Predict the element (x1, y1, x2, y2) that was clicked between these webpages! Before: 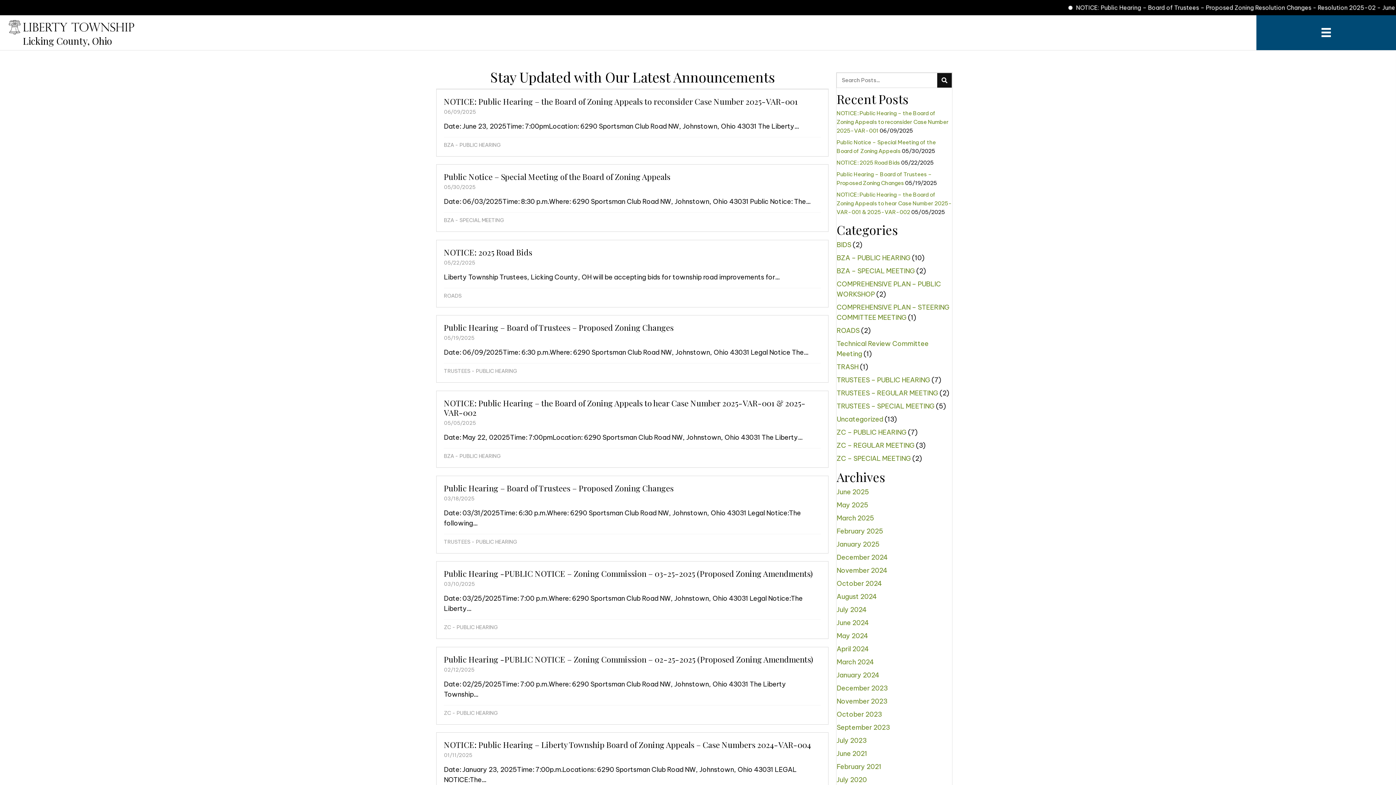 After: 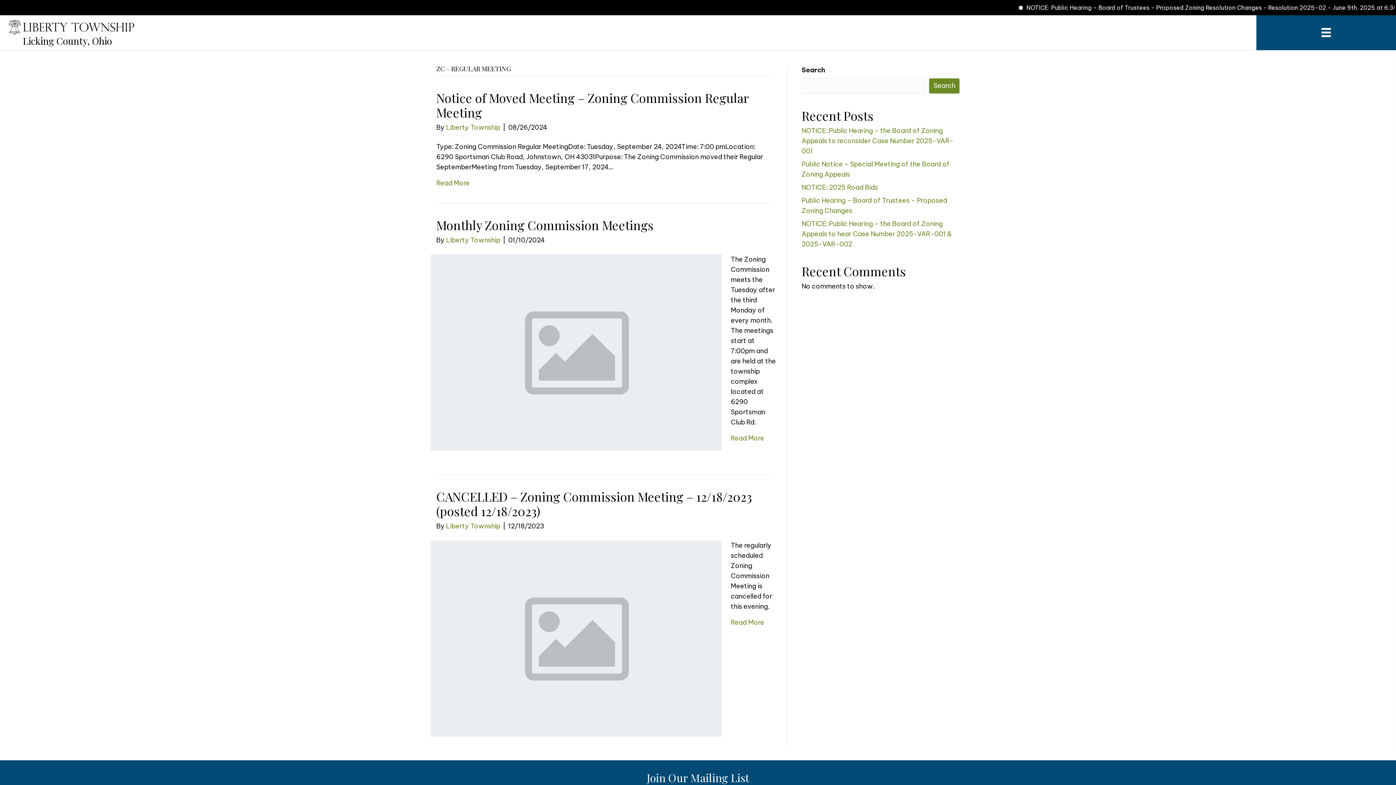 Action: label: ZC – REGULAR MEETING bbox: (836, 441, 914, 449)